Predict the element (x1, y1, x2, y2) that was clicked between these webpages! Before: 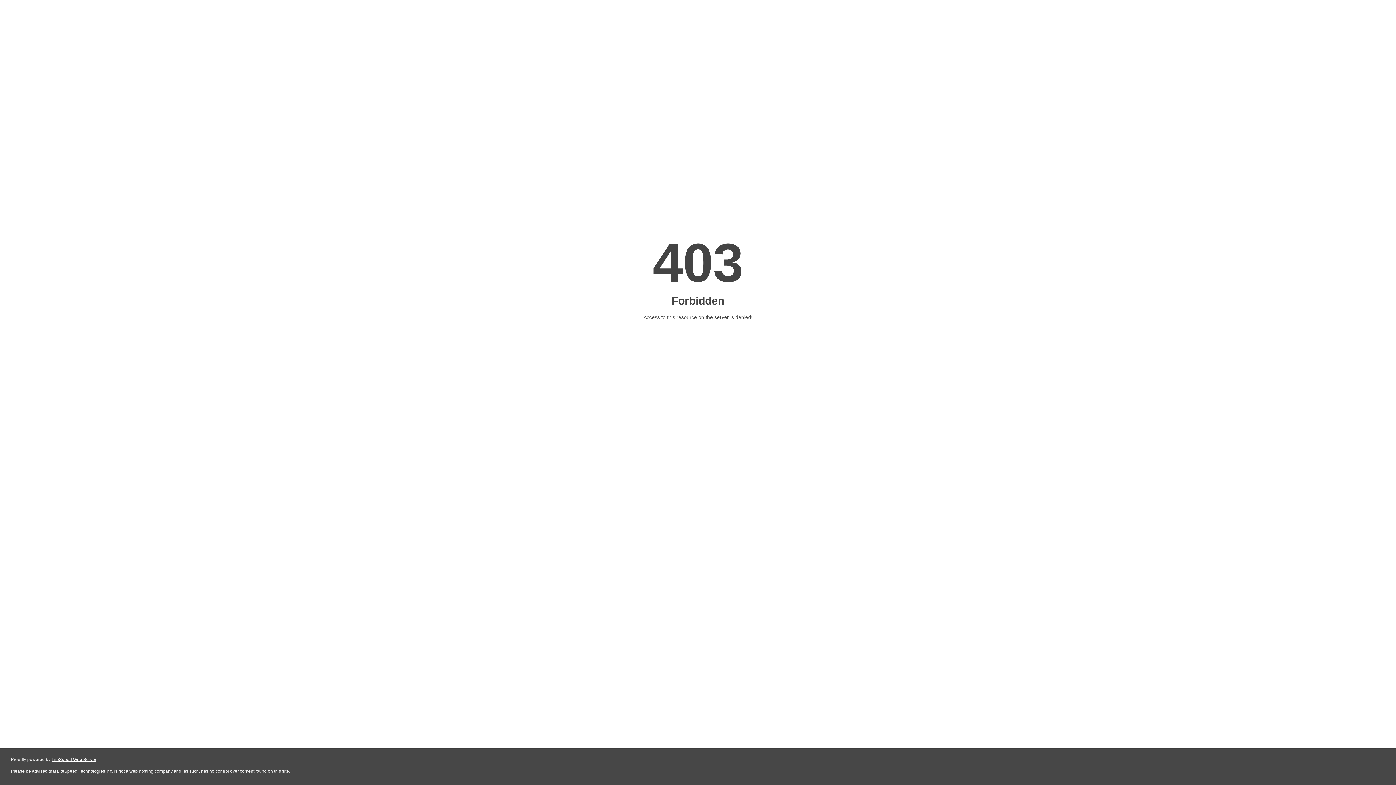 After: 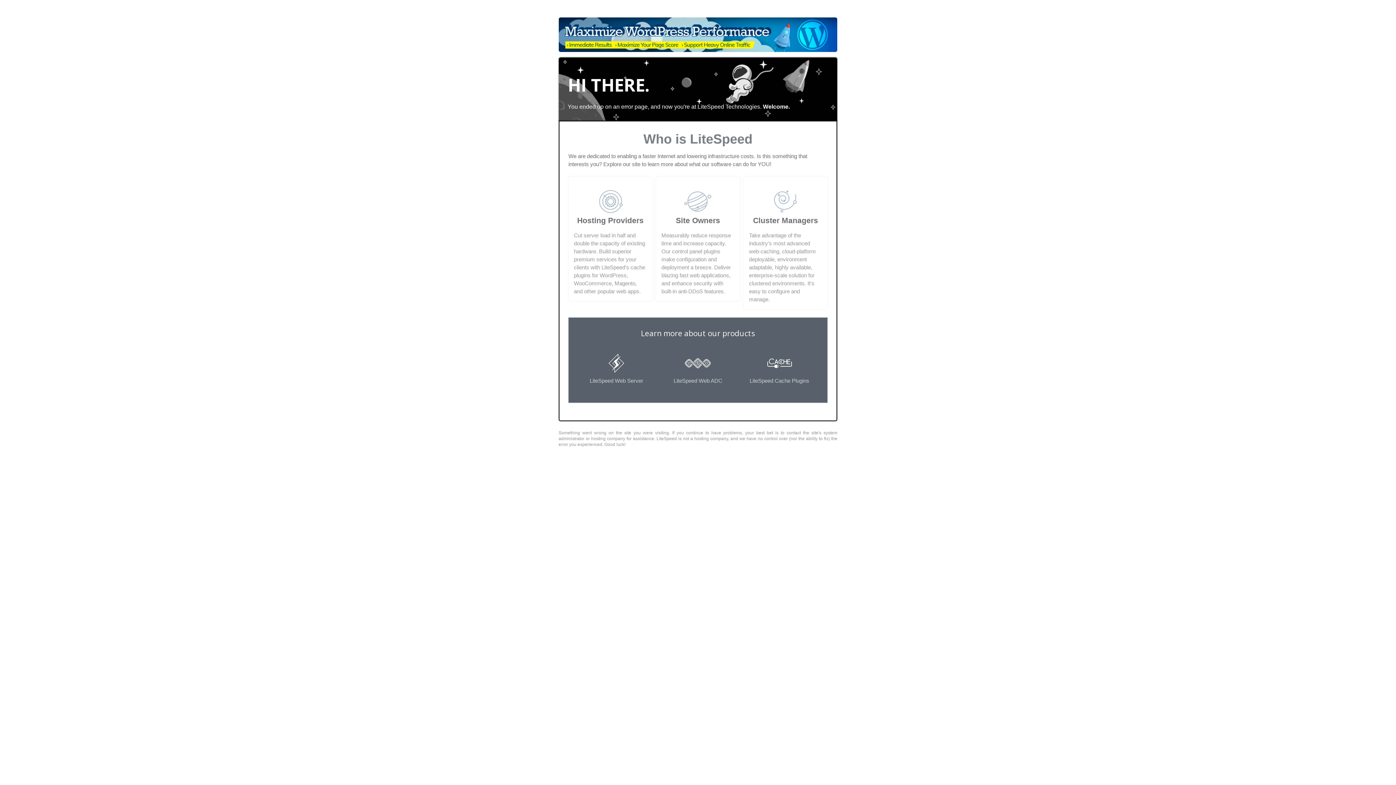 Action: bbox: (51, 757, 96, 762) label: LiteSpeed Web Server